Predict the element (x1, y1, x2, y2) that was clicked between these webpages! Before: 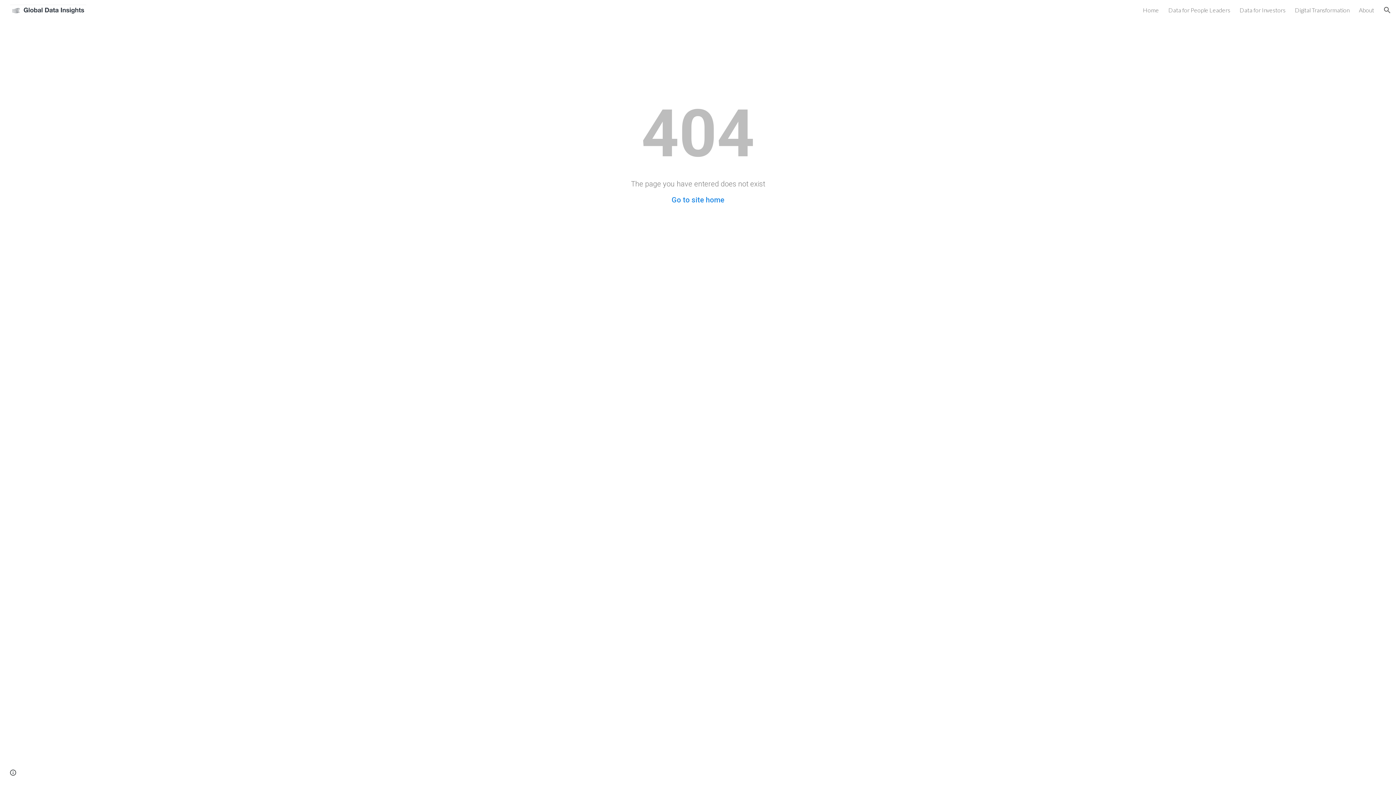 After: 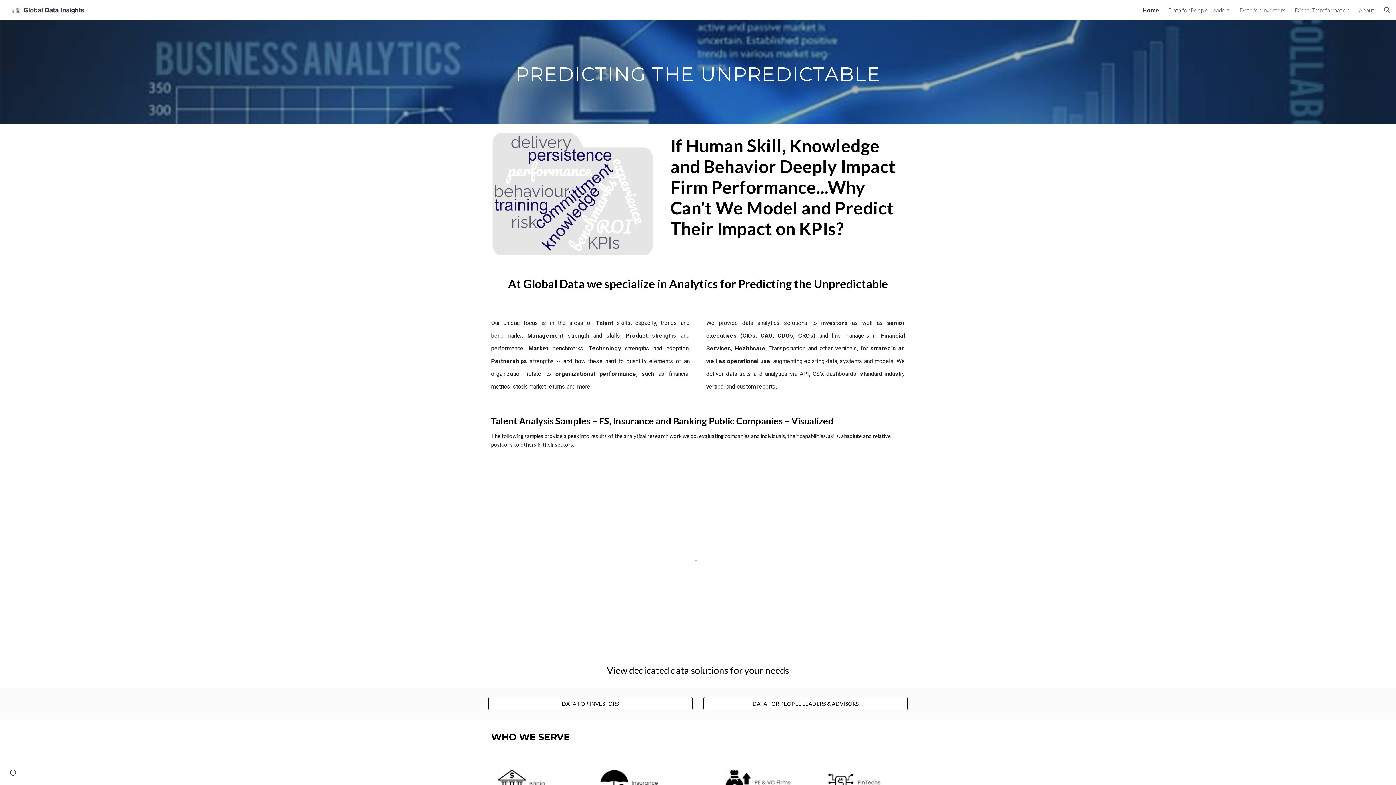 Action: bbox: (1143, 6, 1159, 13) label: Home